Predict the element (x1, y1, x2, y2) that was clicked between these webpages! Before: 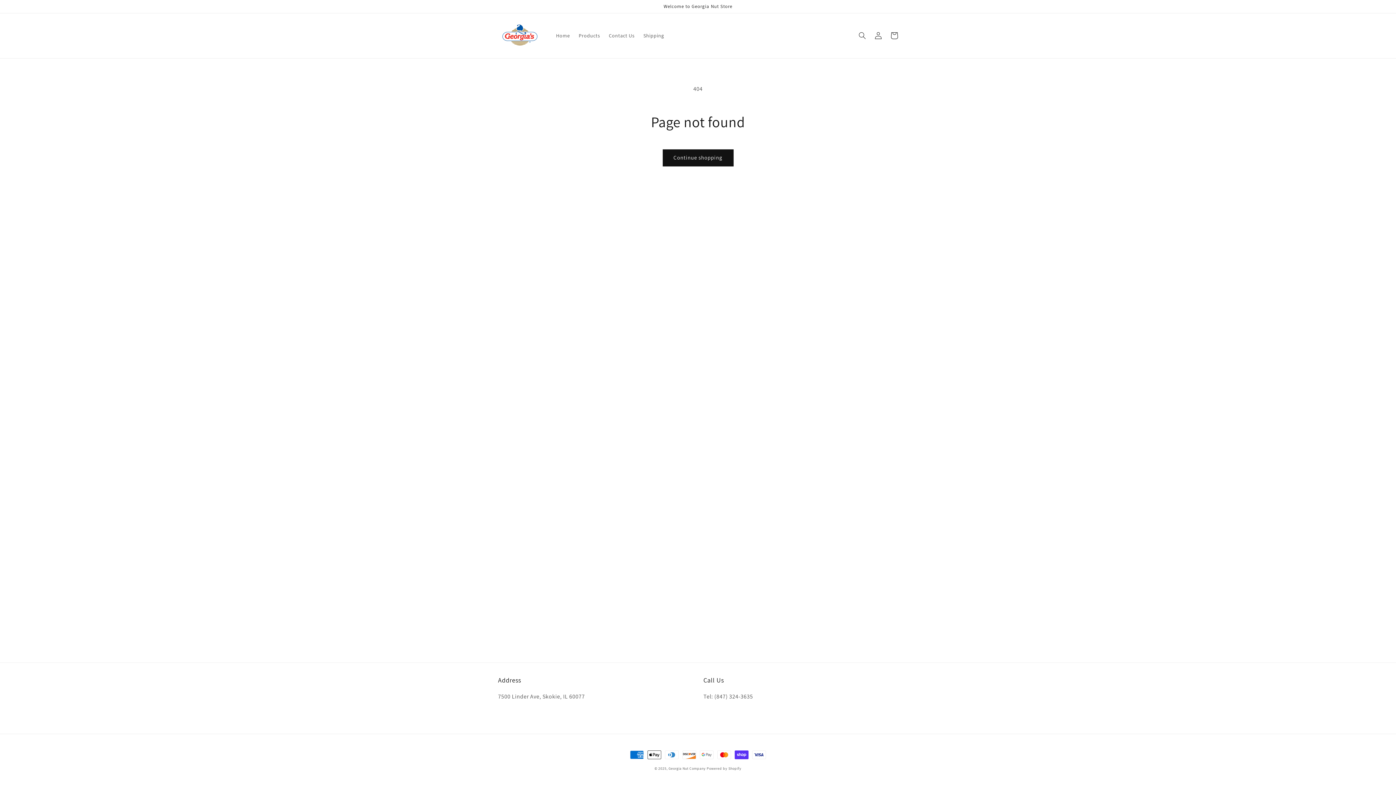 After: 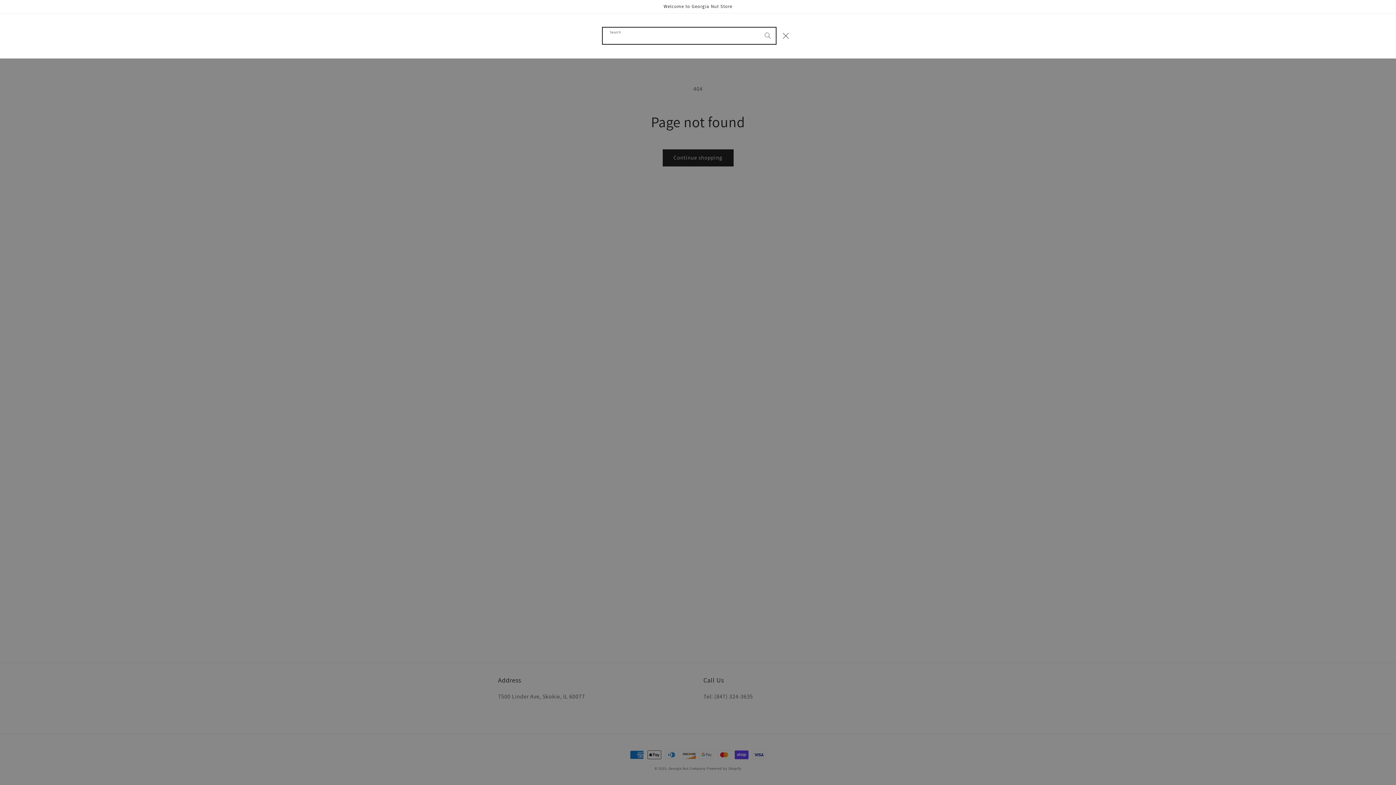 Action: label: Search bbox: (854, 27, 870, 43)